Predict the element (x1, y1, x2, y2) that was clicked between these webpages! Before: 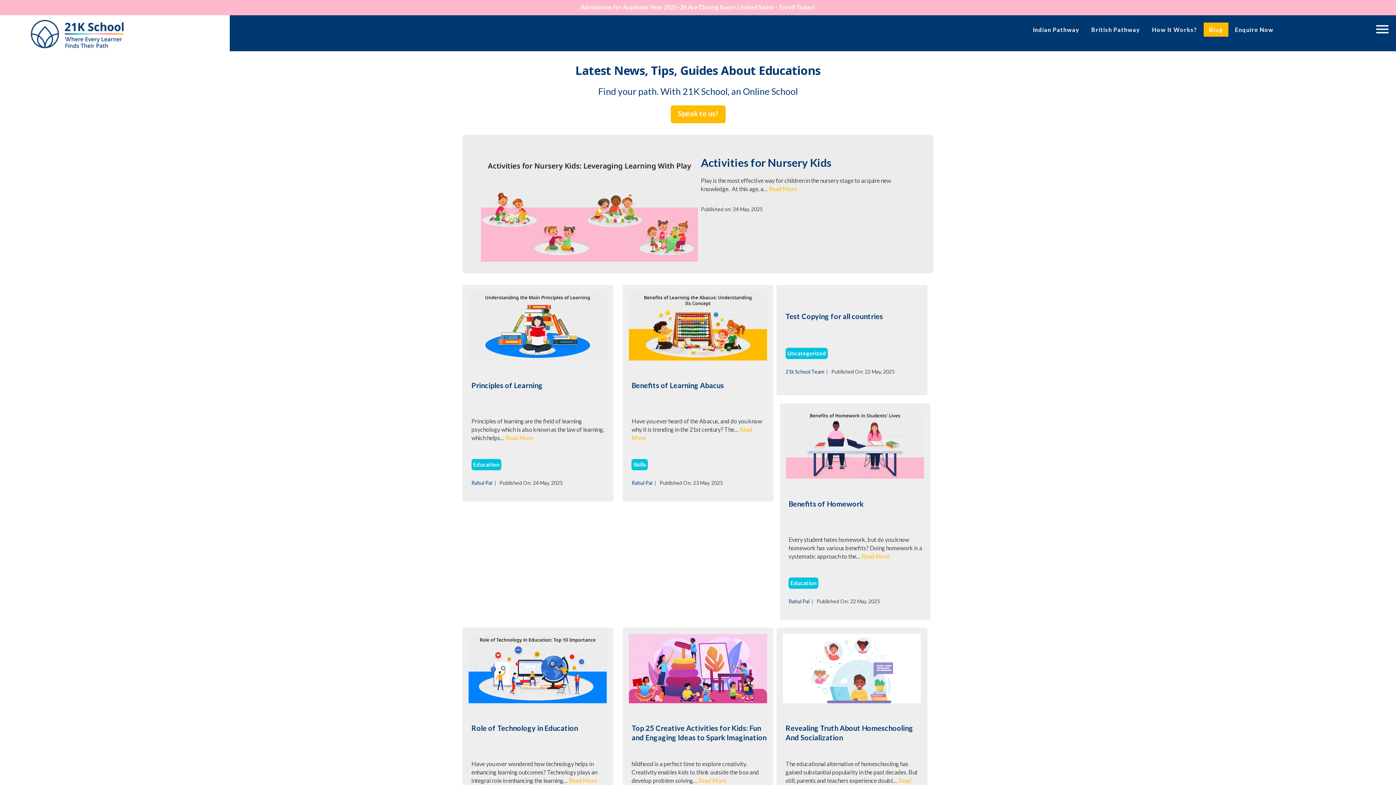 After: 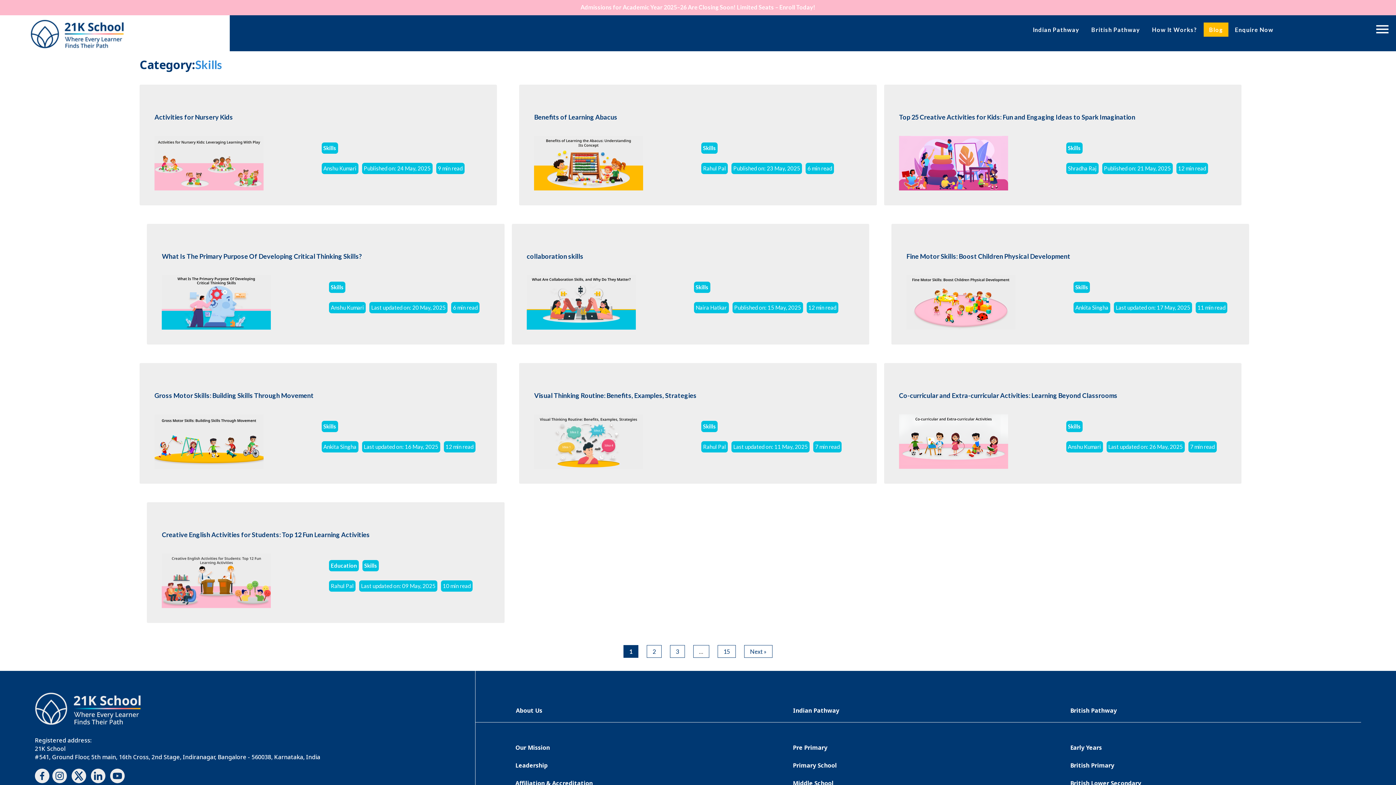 Action: label: Skills bbox: (631, 459, 648, 470)